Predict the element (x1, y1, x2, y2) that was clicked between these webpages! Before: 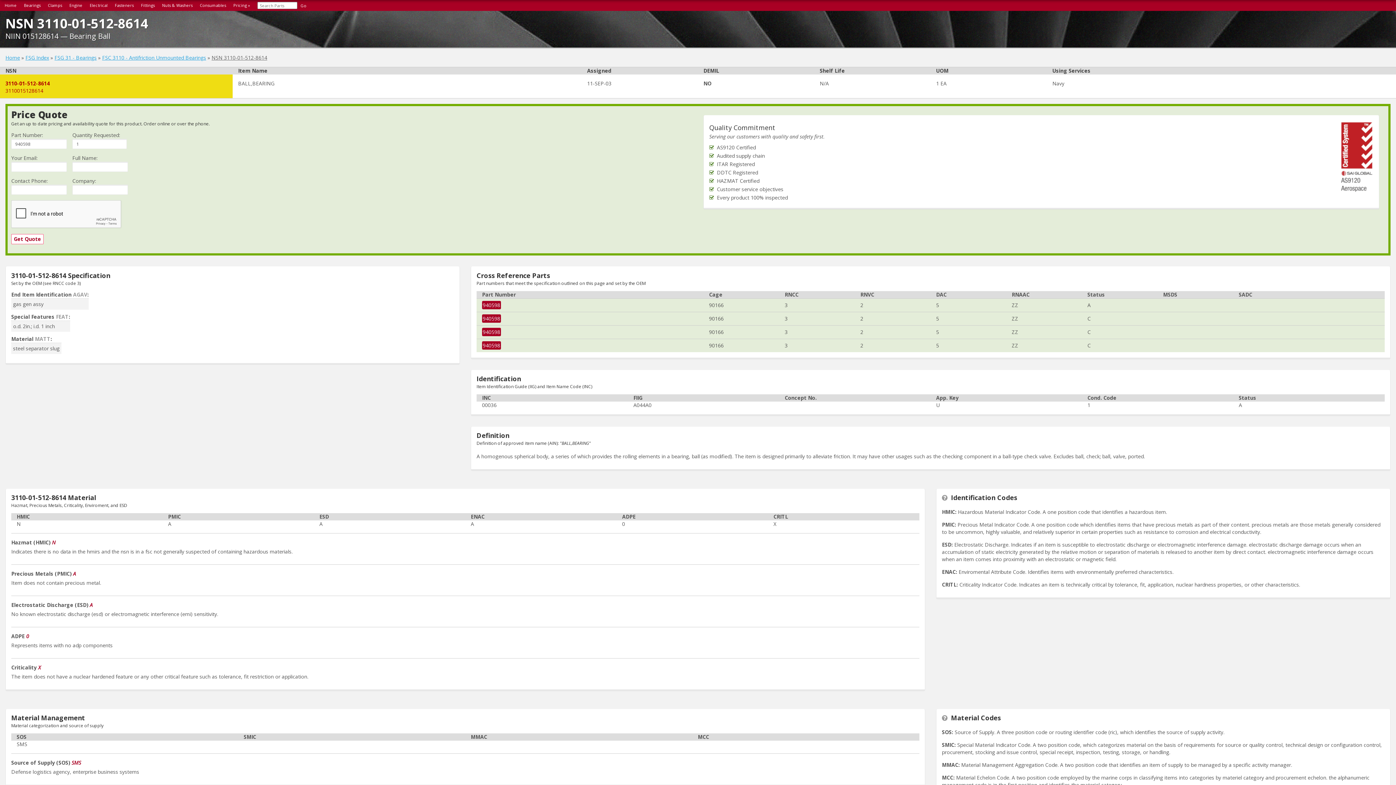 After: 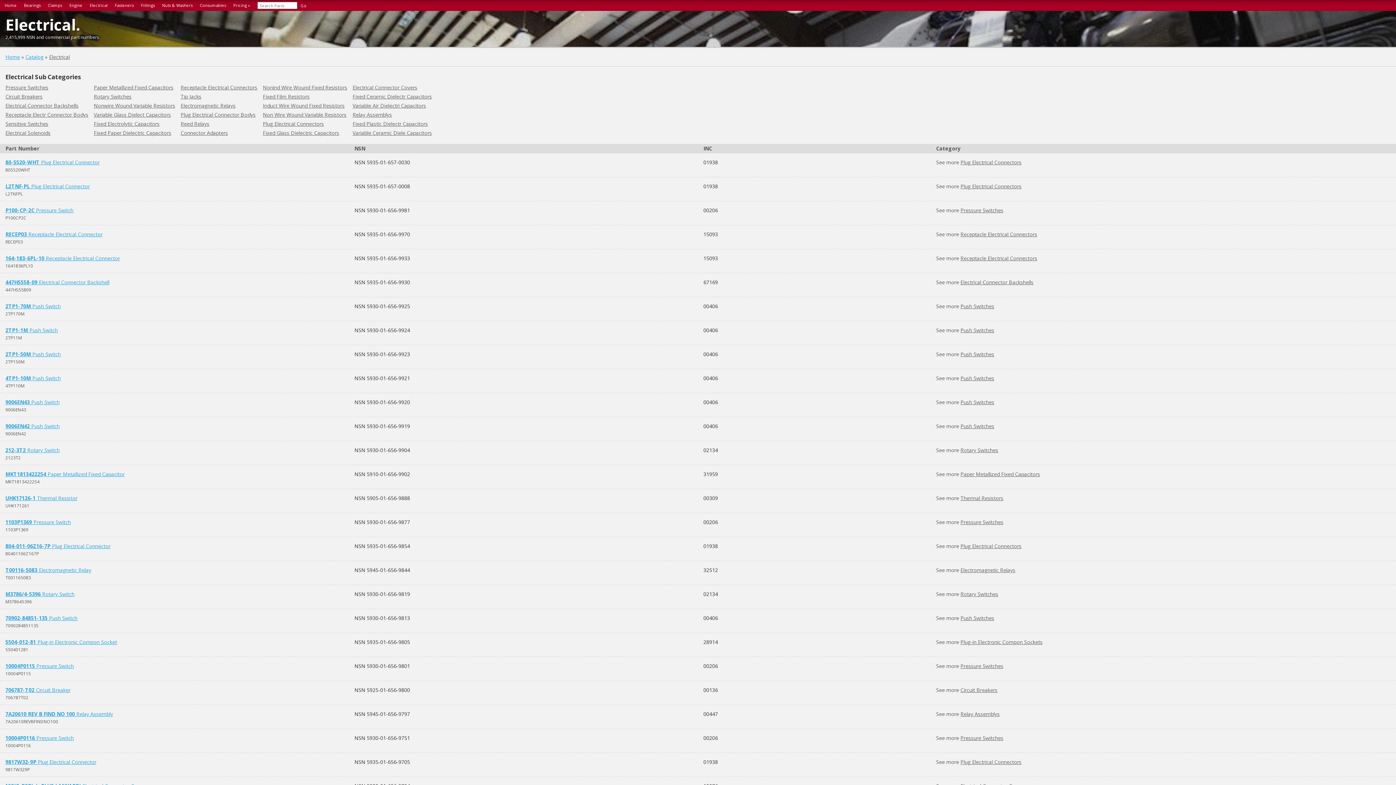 Action: bbox: (89, 2, 107, 8) label: Electrical